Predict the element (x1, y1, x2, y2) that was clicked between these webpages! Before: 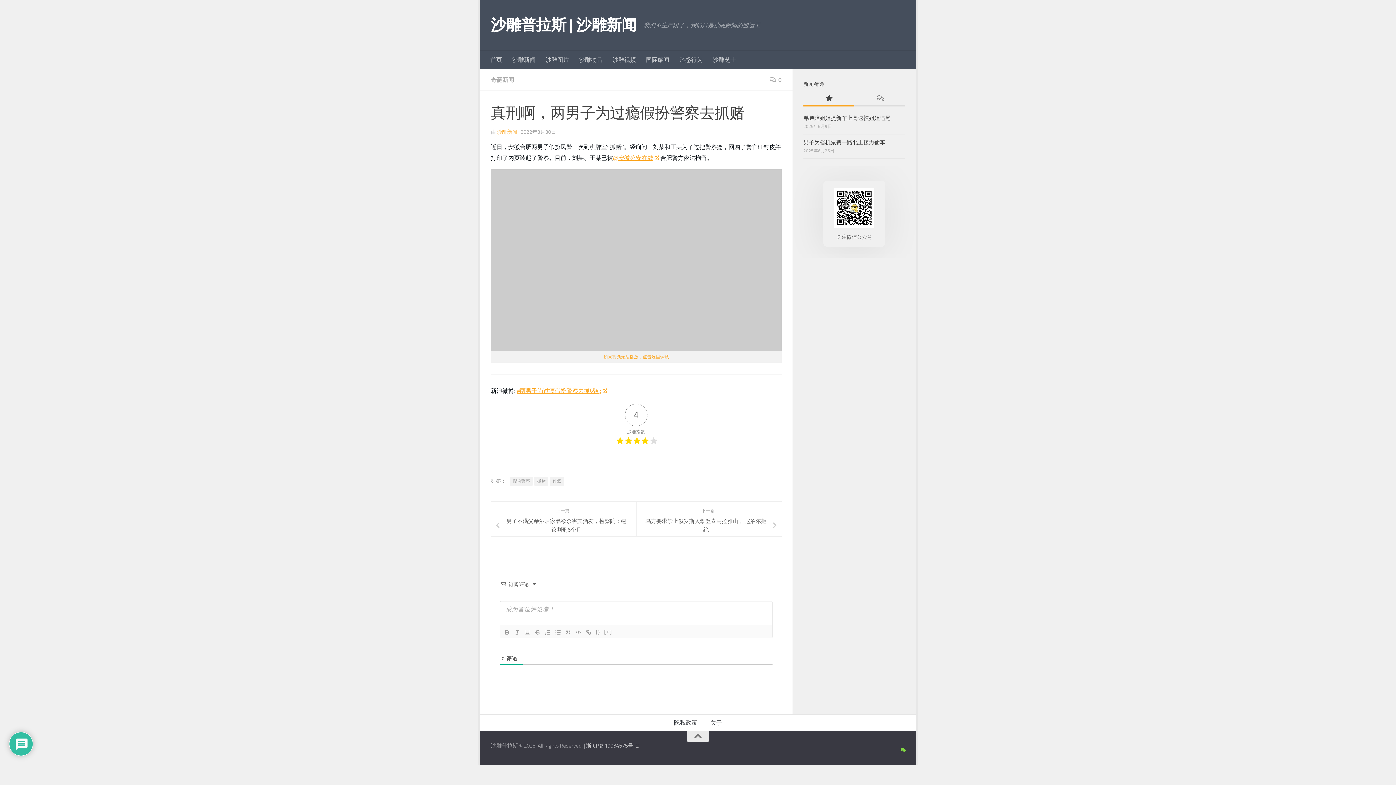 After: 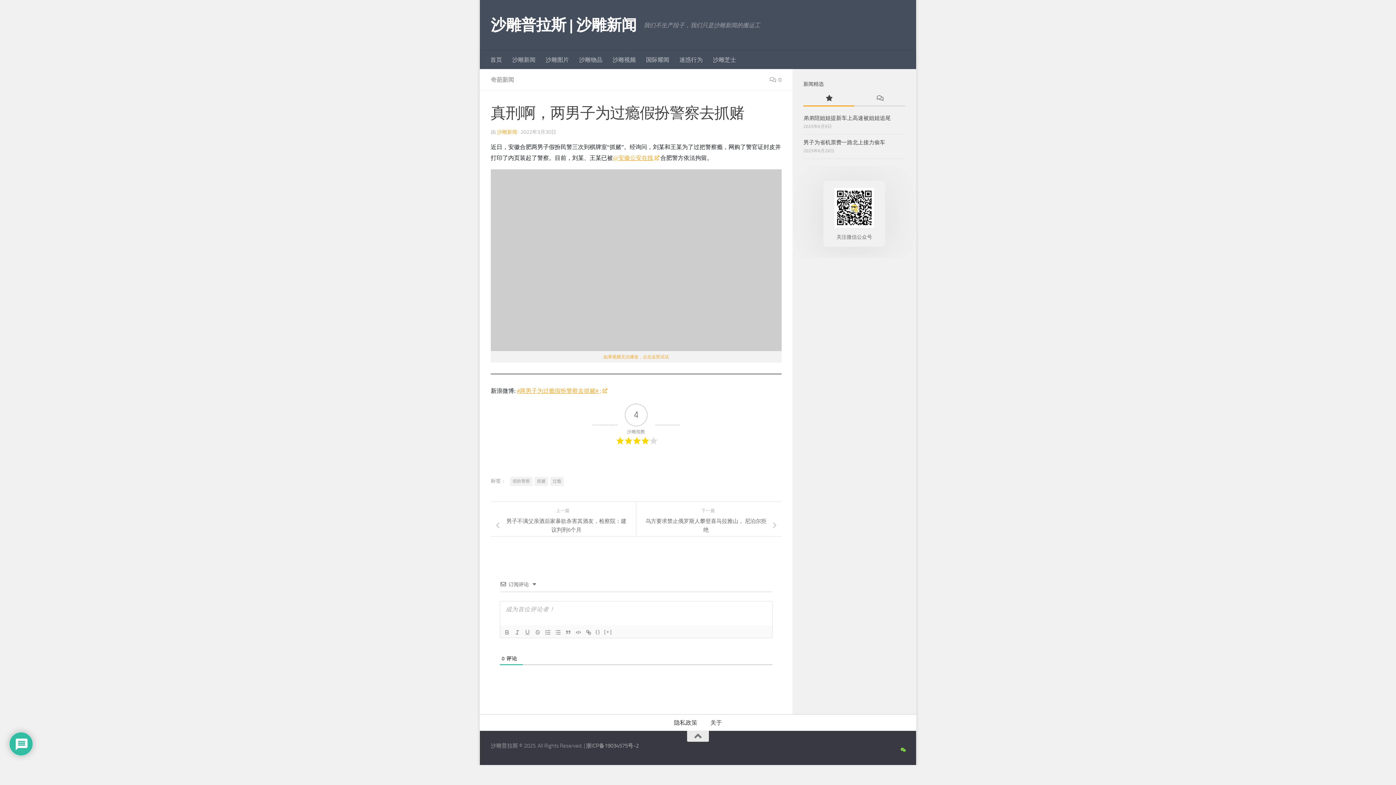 Action: bbox: (769, 76, 781, 83) label: 0